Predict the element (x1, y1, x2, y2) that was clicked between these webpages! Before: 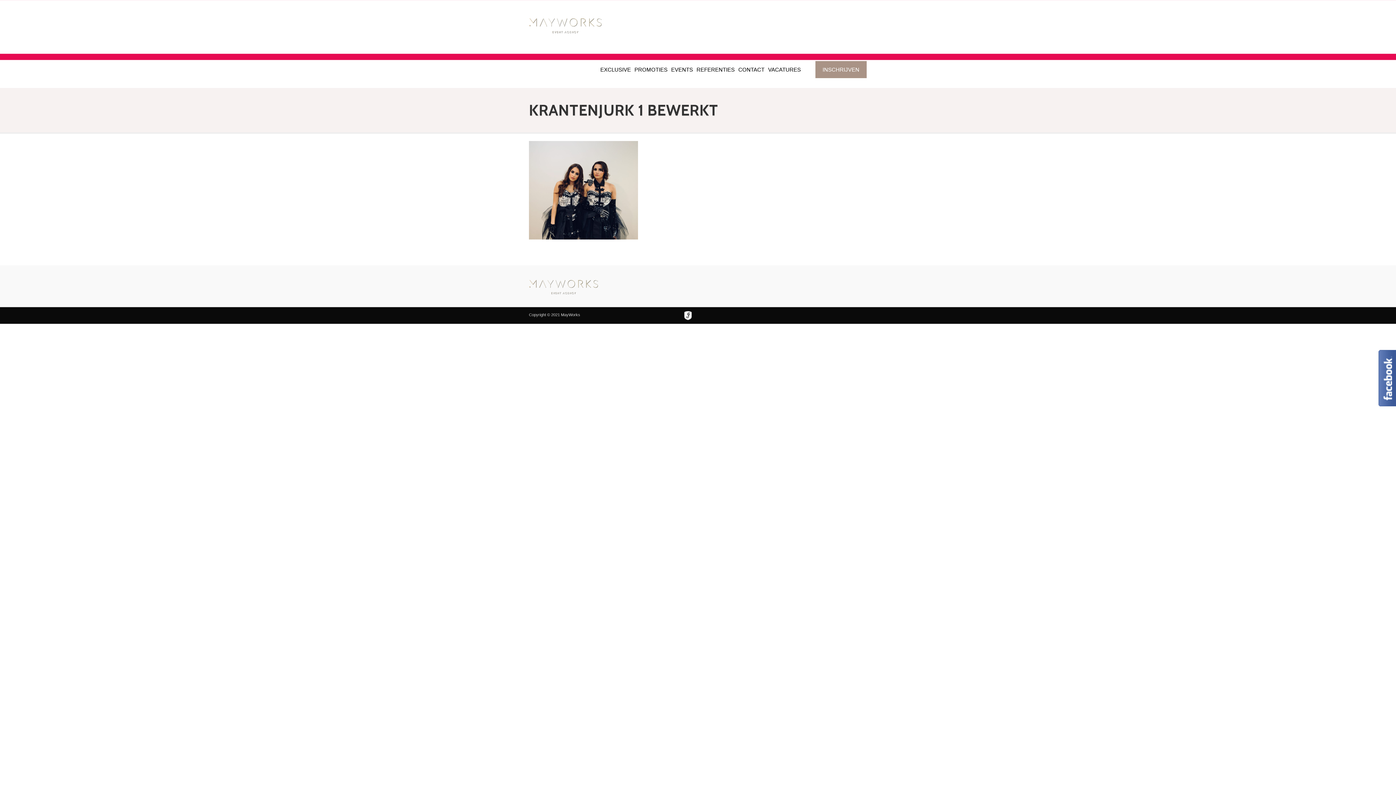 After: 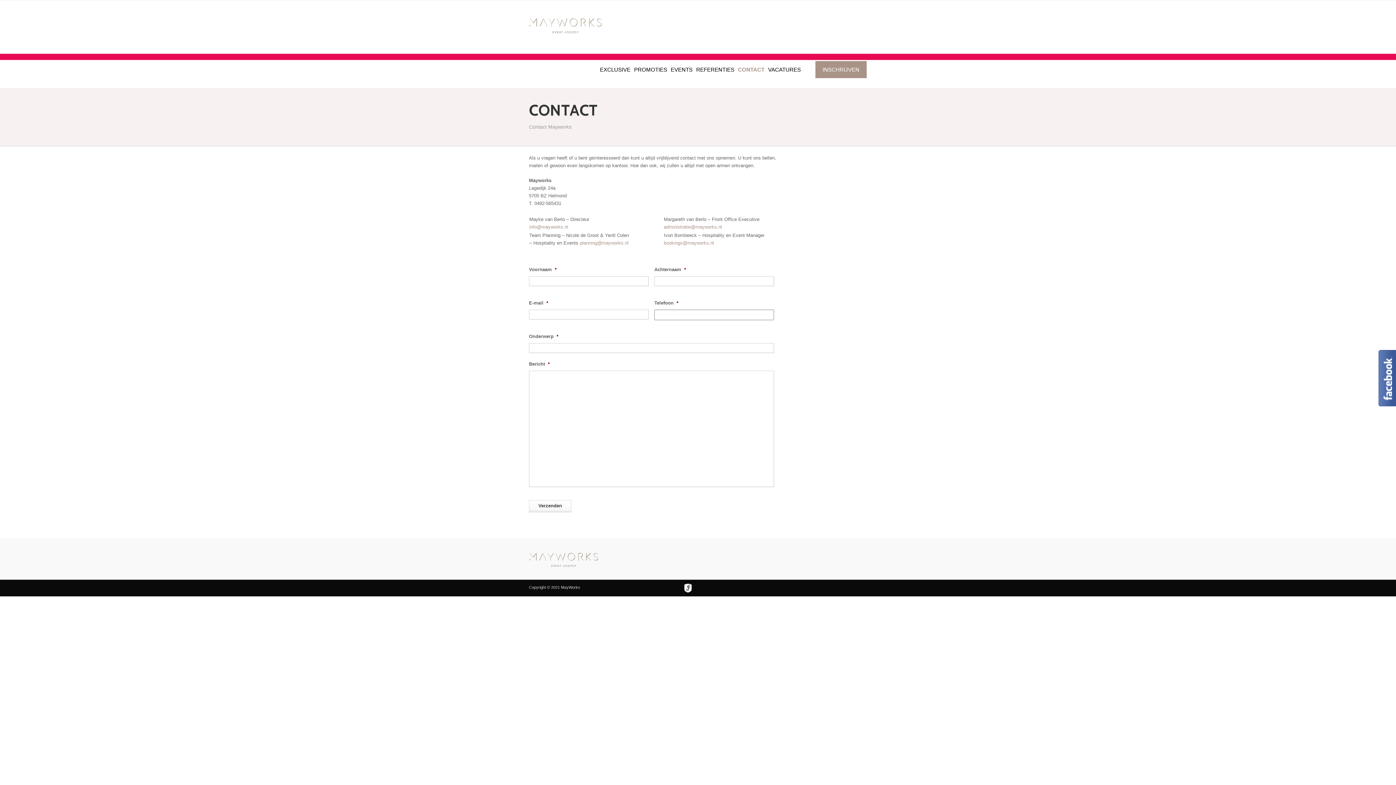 Action: label: CONTACT bbox: (738, 51, 764, 87)